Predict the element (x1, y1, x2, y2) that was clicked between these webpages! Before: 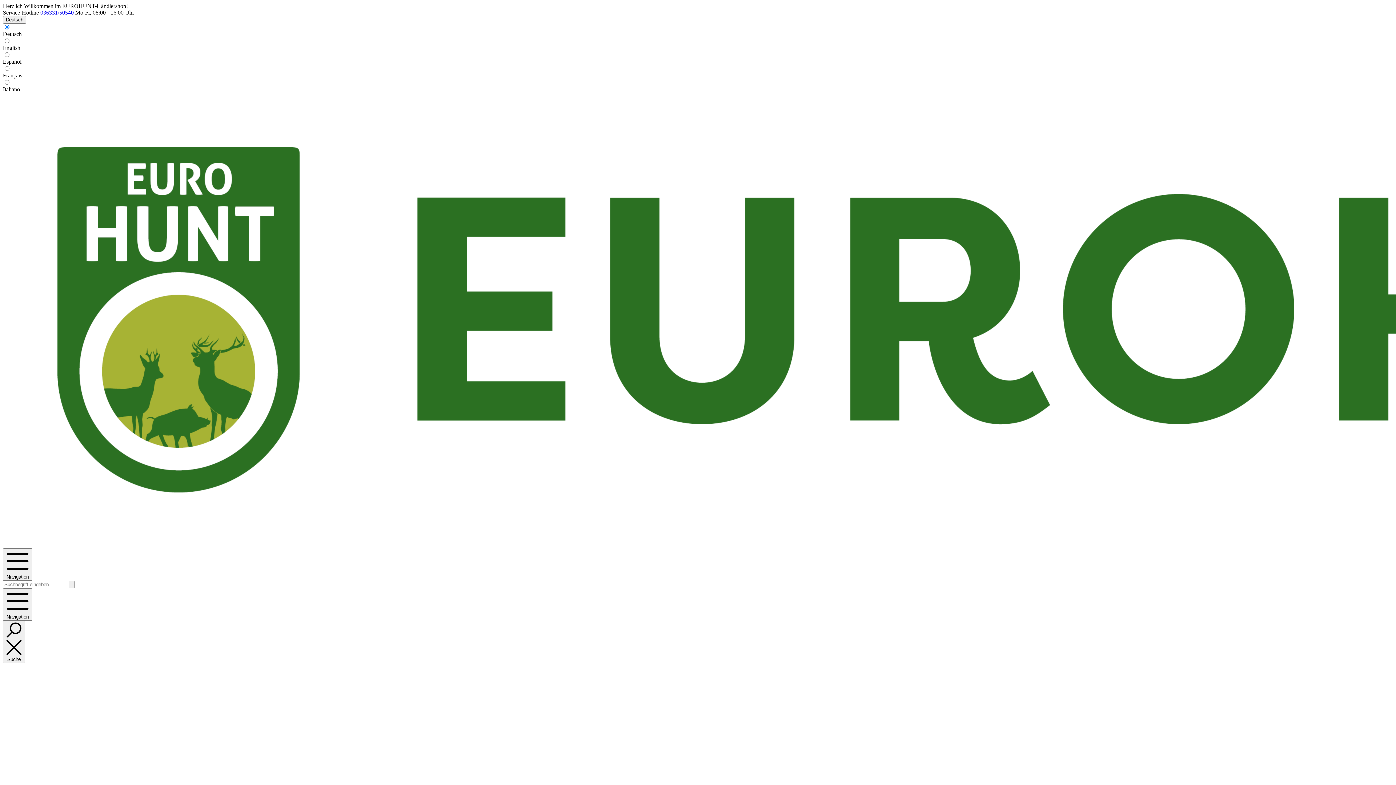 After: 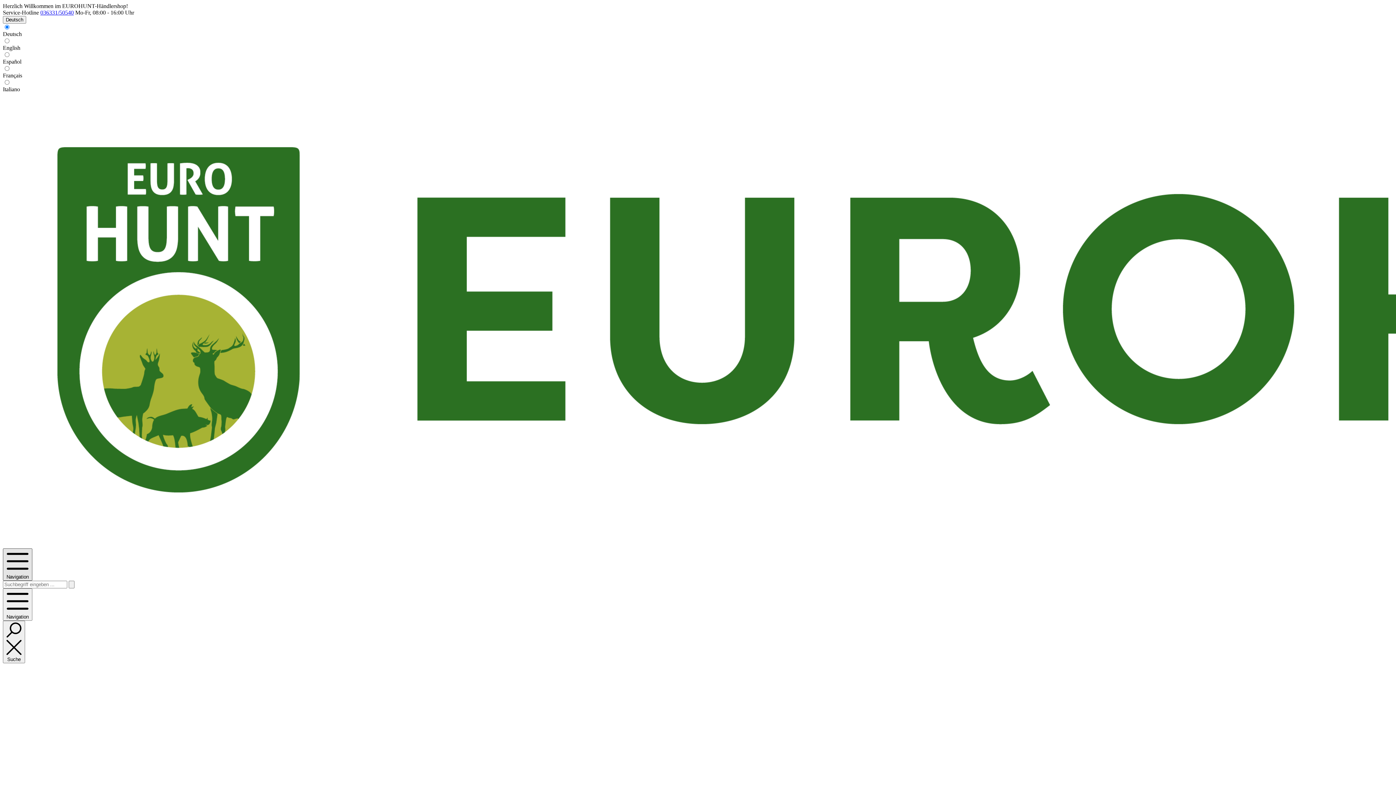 Action: label: Menü bbox: (2, 548, 32, 581)